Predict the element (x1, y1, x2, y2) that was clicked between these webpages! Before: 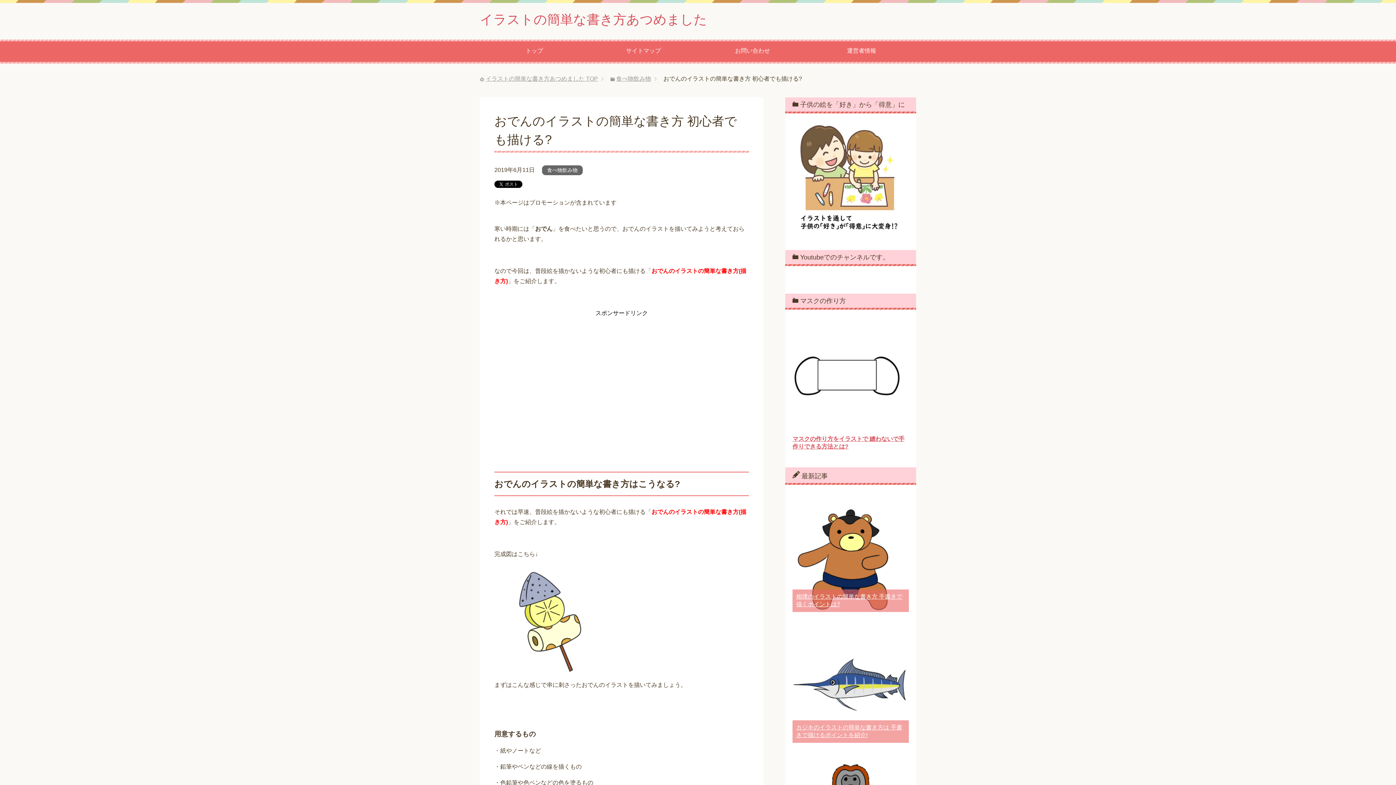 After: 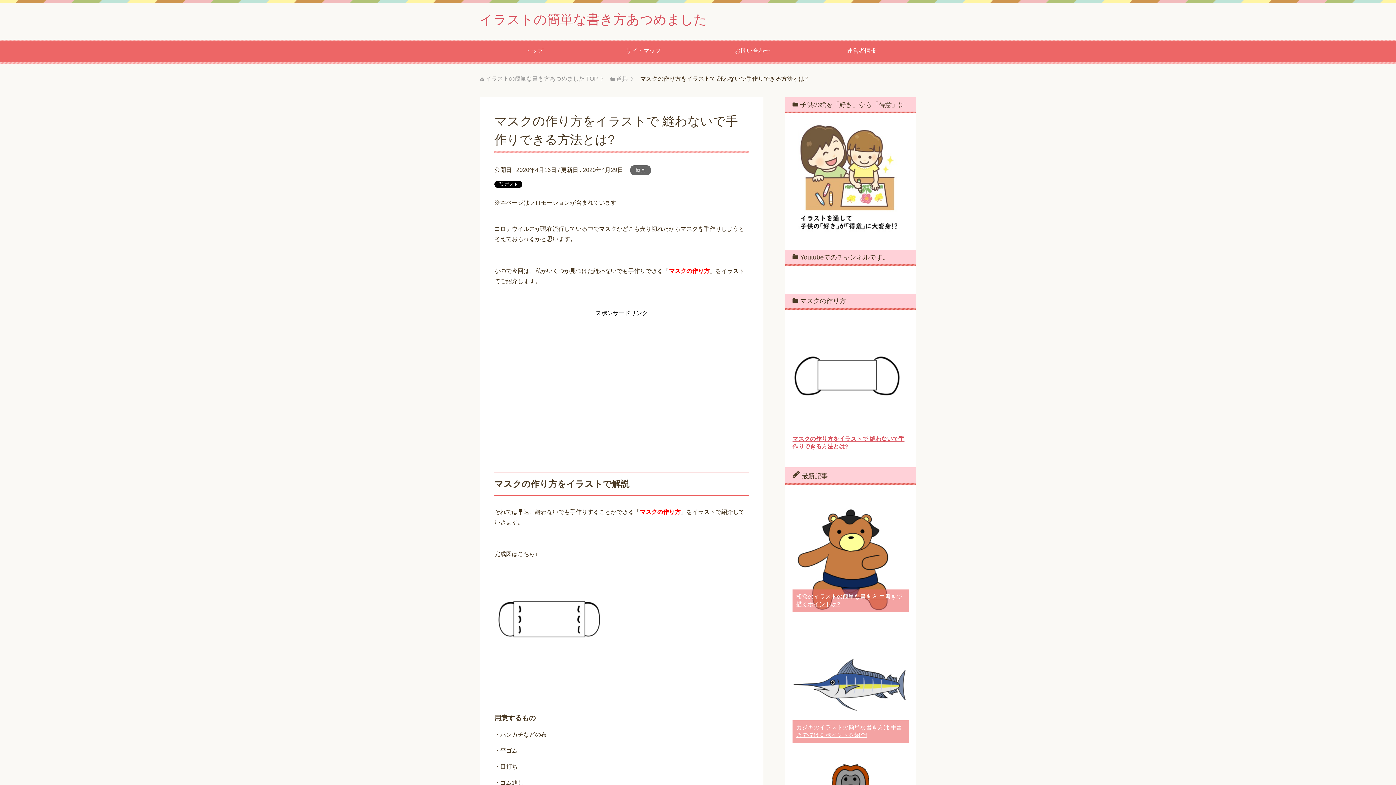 Action: bbox: (792, 423, 901, 429)